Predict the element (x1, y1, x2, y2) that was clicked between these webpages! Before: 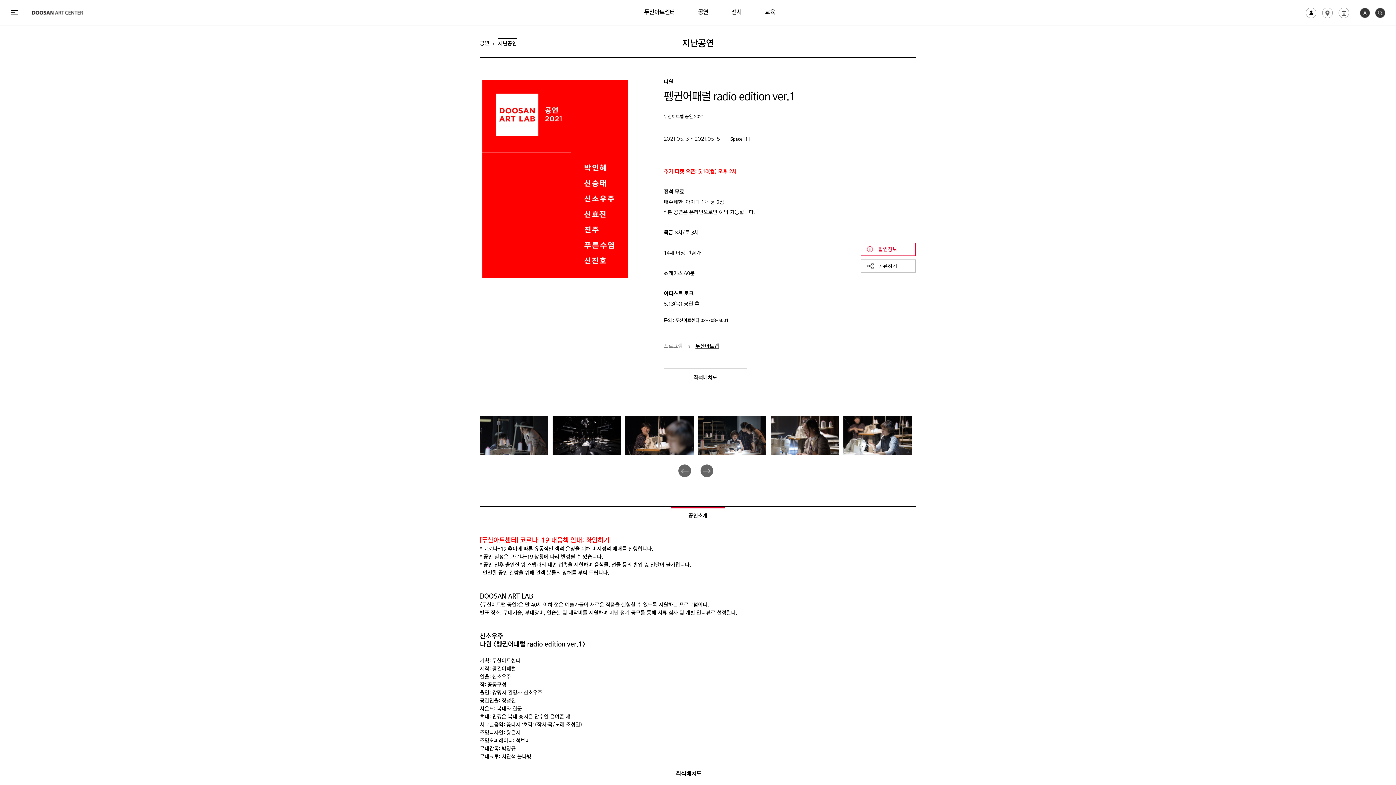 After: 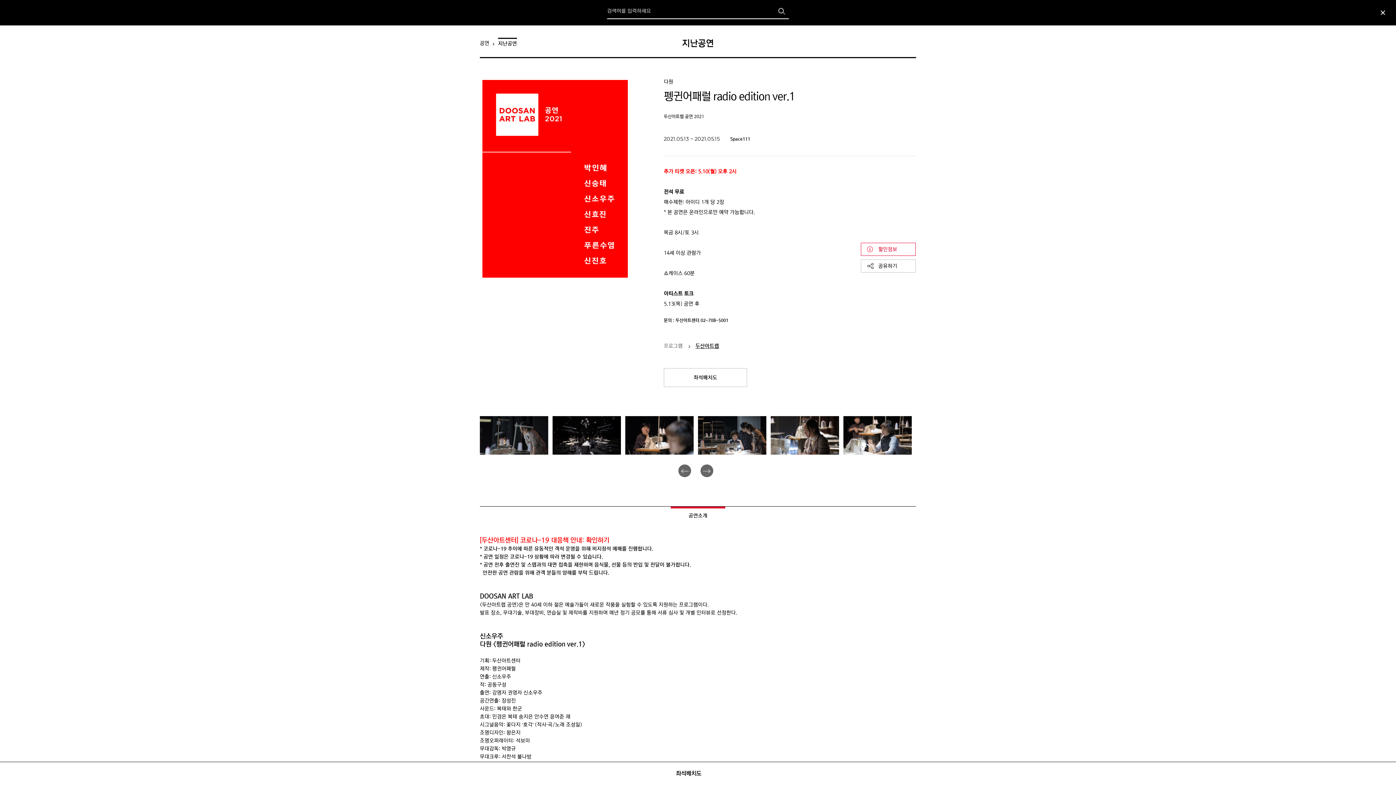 Action: bbox: (1375, 7, 1385, 17)